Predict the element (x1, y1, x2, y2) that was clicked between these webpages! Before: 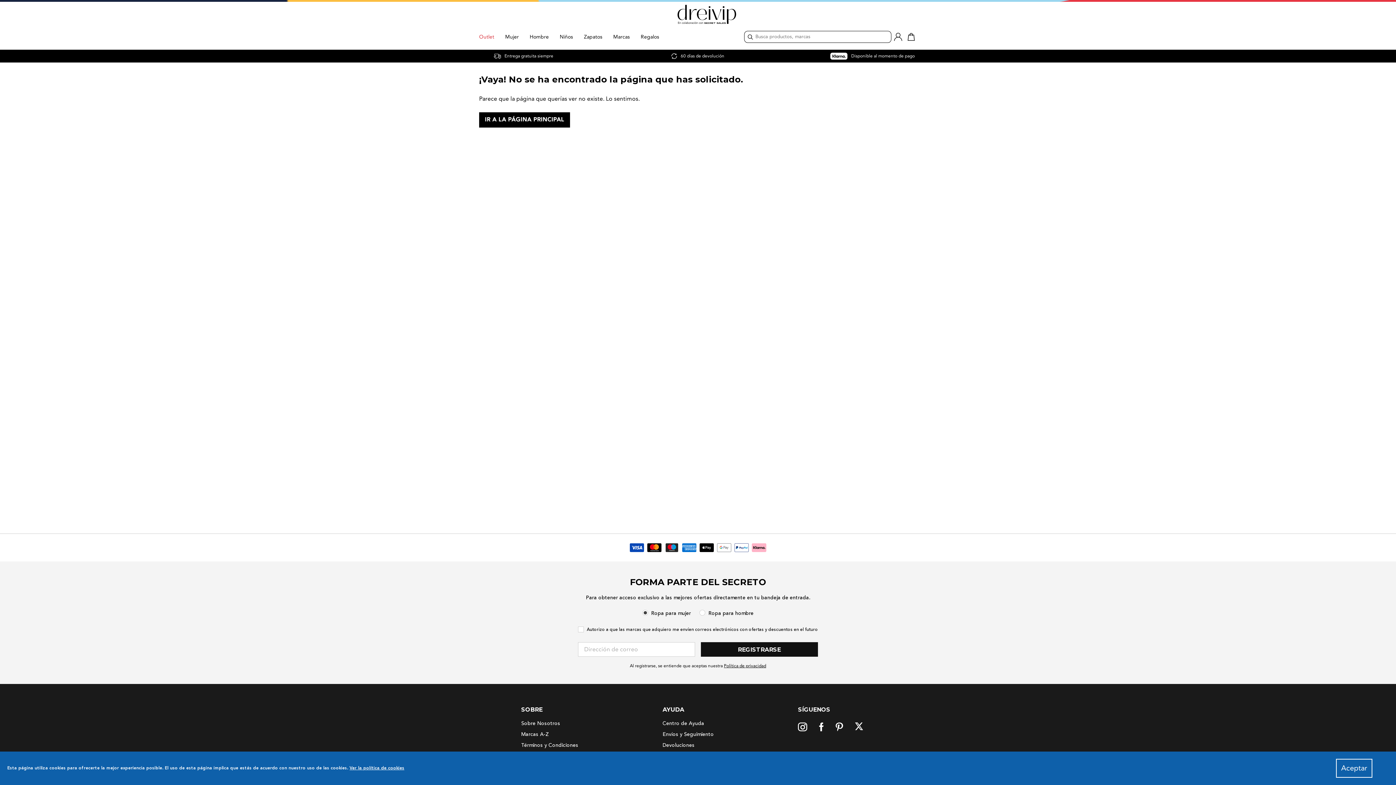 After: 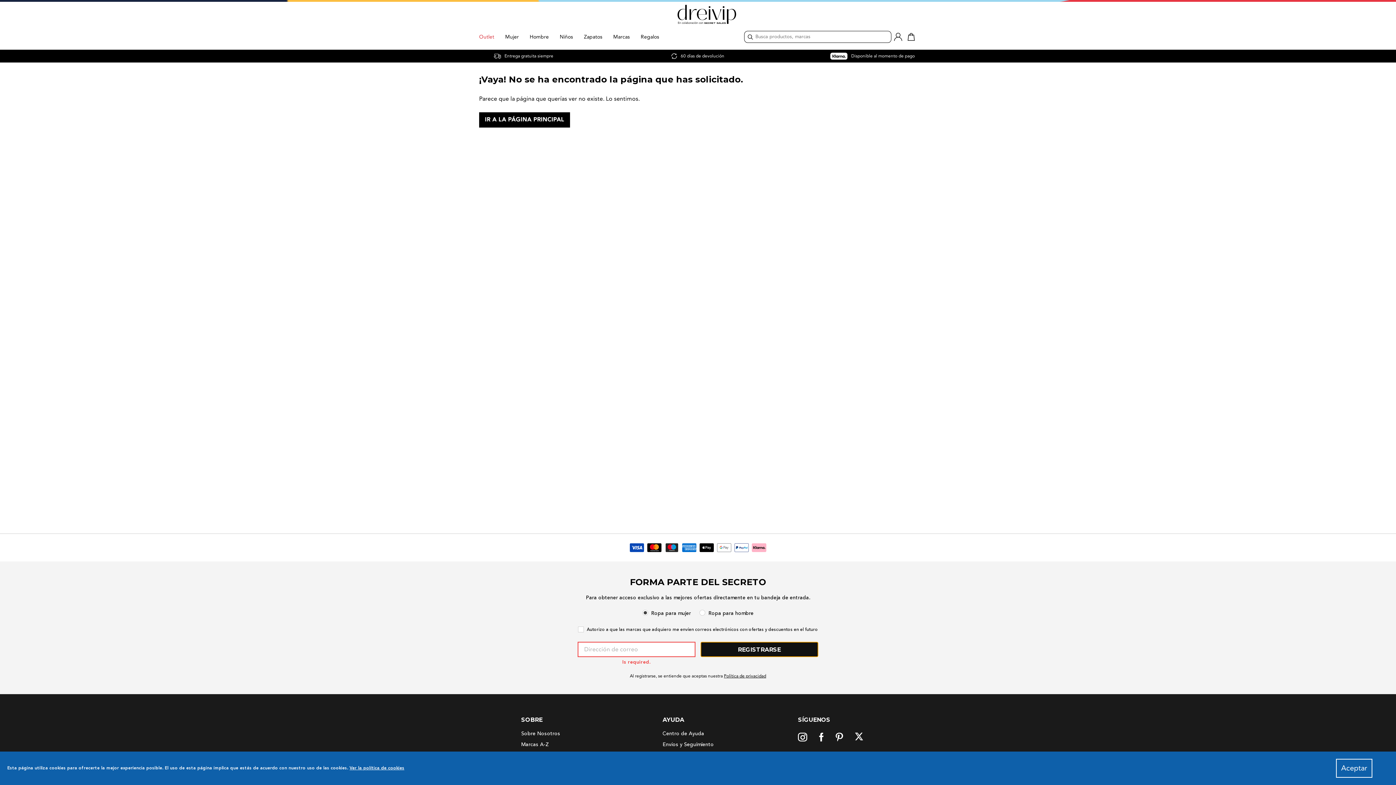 Action: label: SIGN UP bbox: (700, 642, 816, 657)